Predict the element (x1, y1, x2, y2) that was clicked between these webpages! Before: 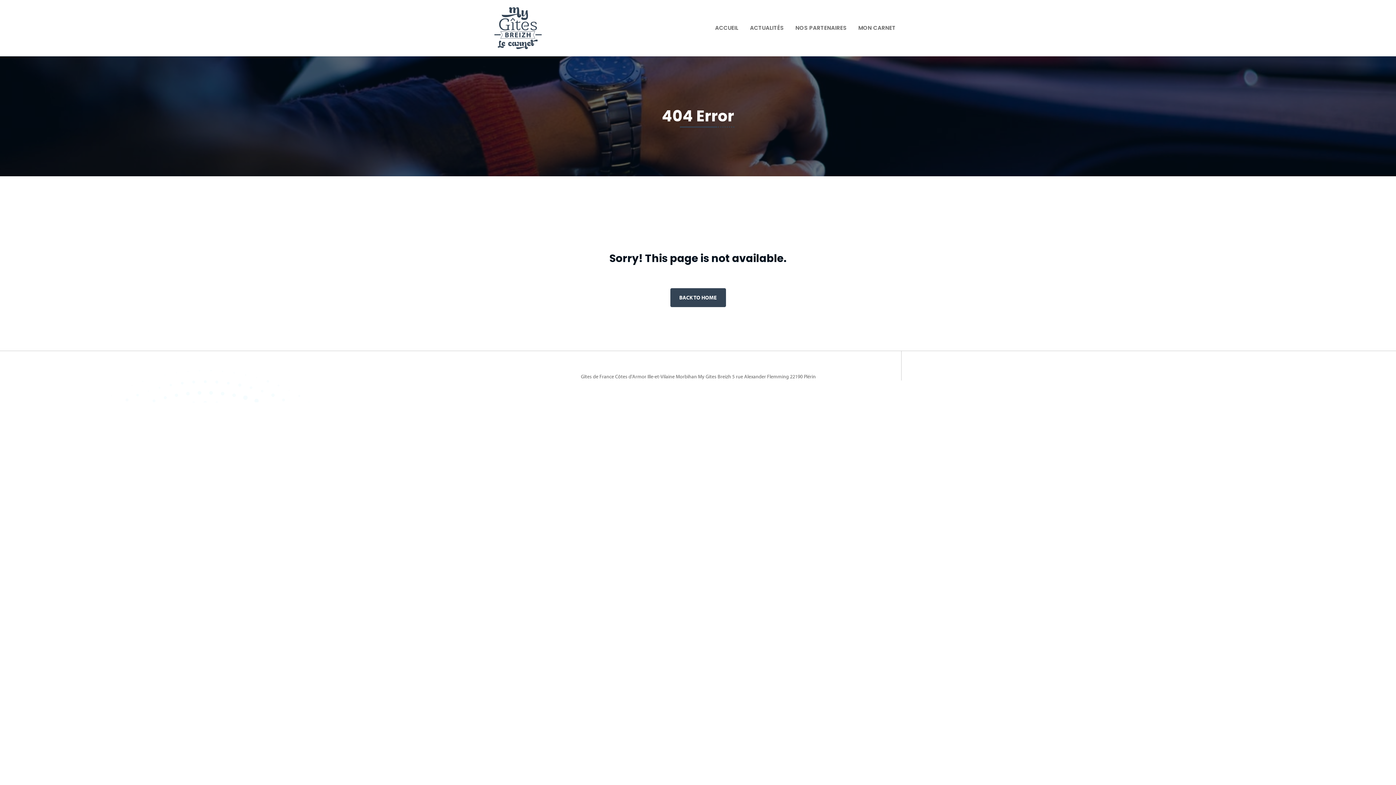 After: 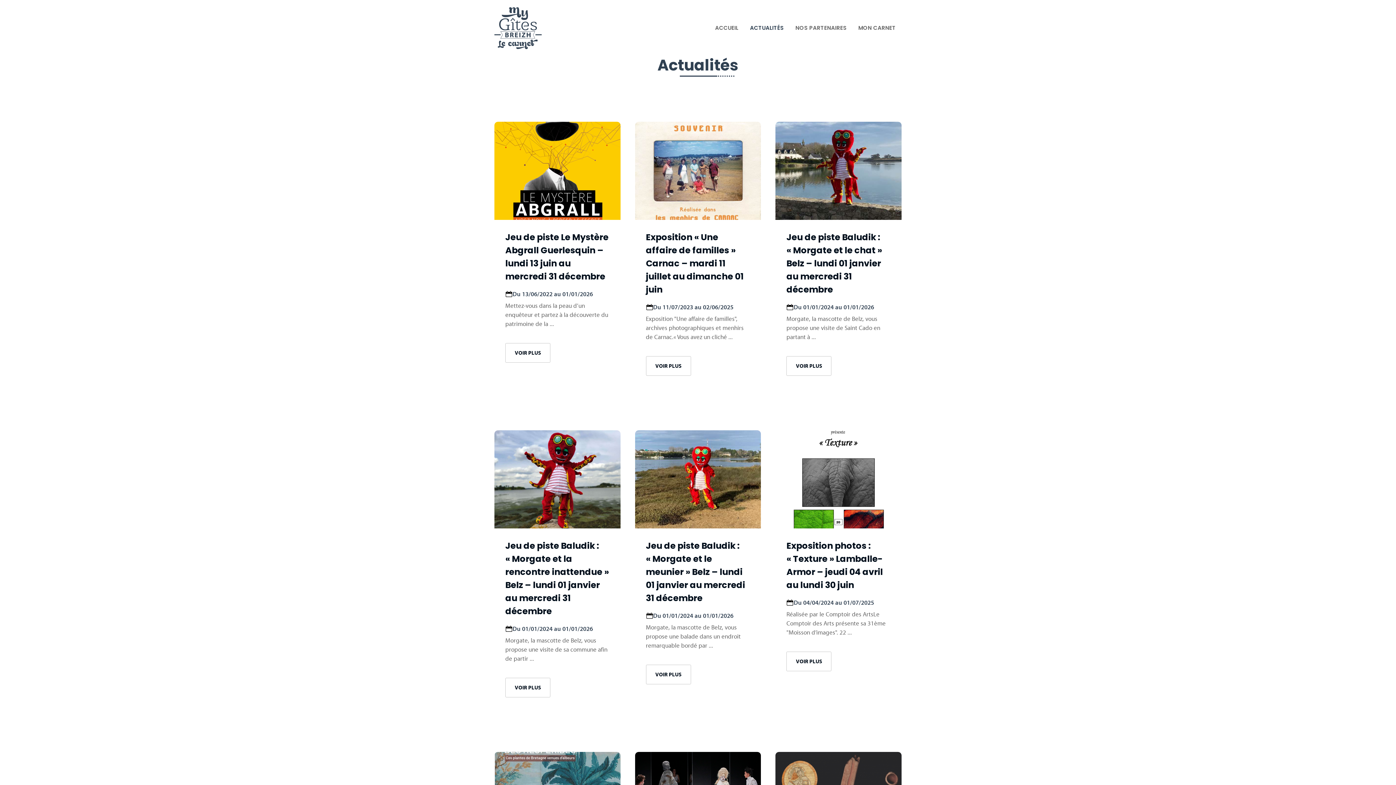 Action: bbox: (744, 17, 789, 39) label: ACTUALITÉS